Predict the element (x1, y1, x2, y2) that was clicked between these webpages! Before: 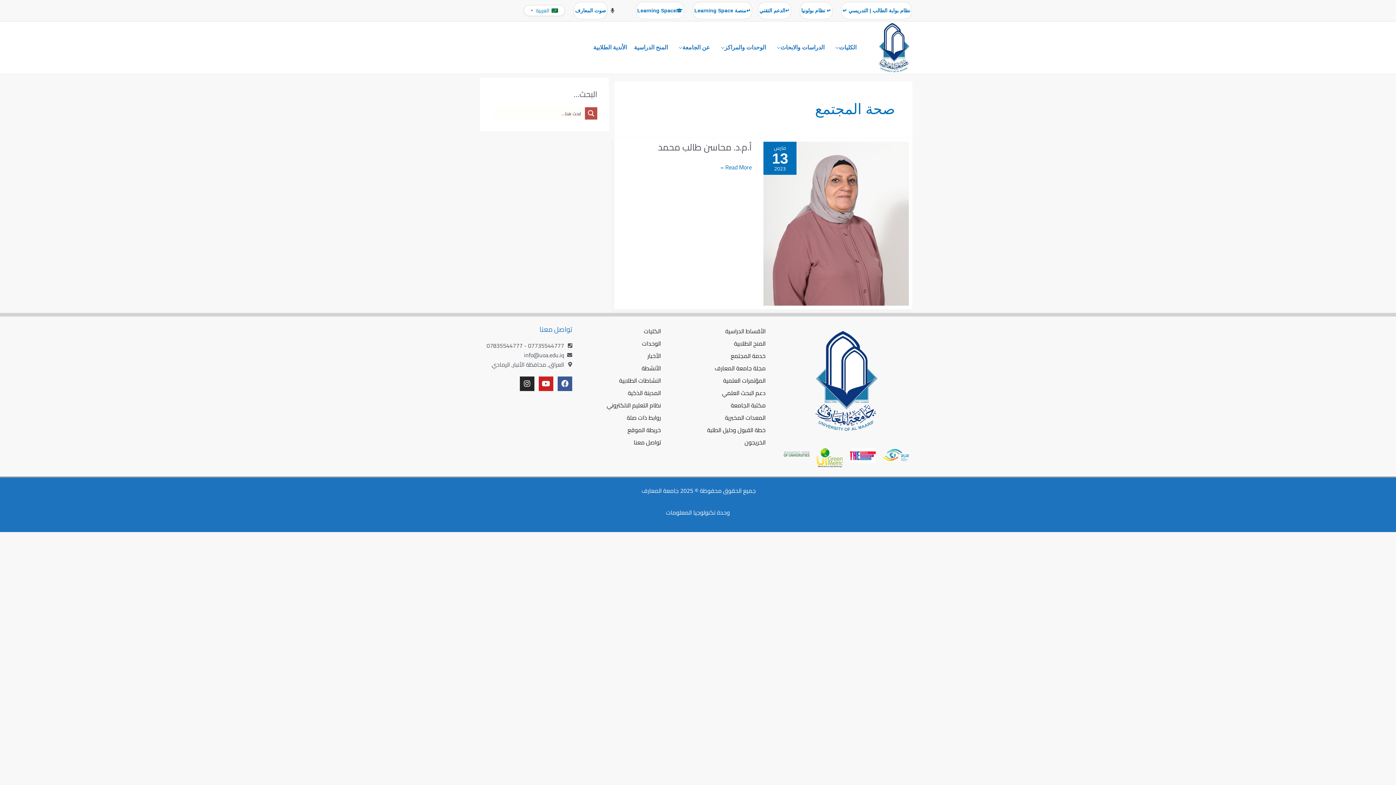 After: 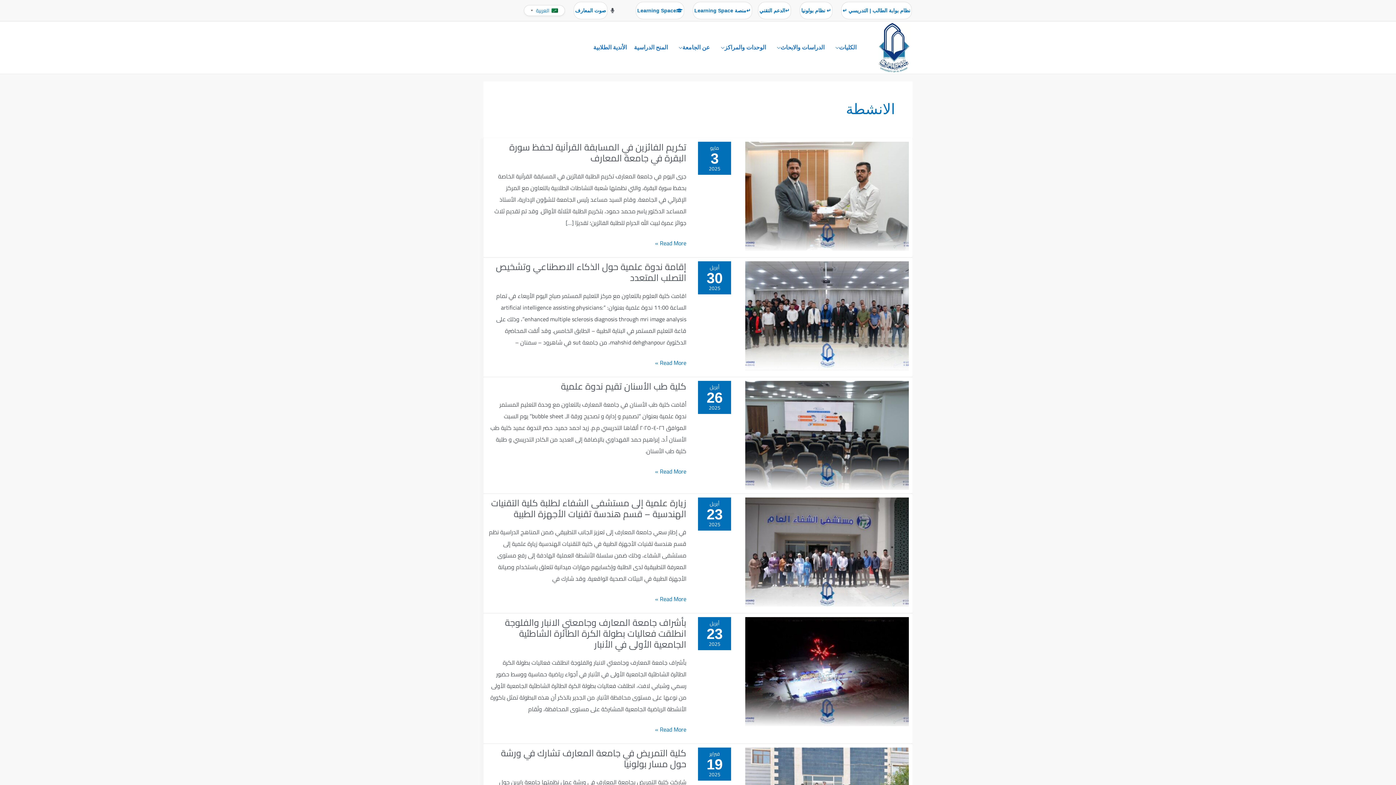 Action: label: الأنشطة bbox: (579, 362, 668, 374)